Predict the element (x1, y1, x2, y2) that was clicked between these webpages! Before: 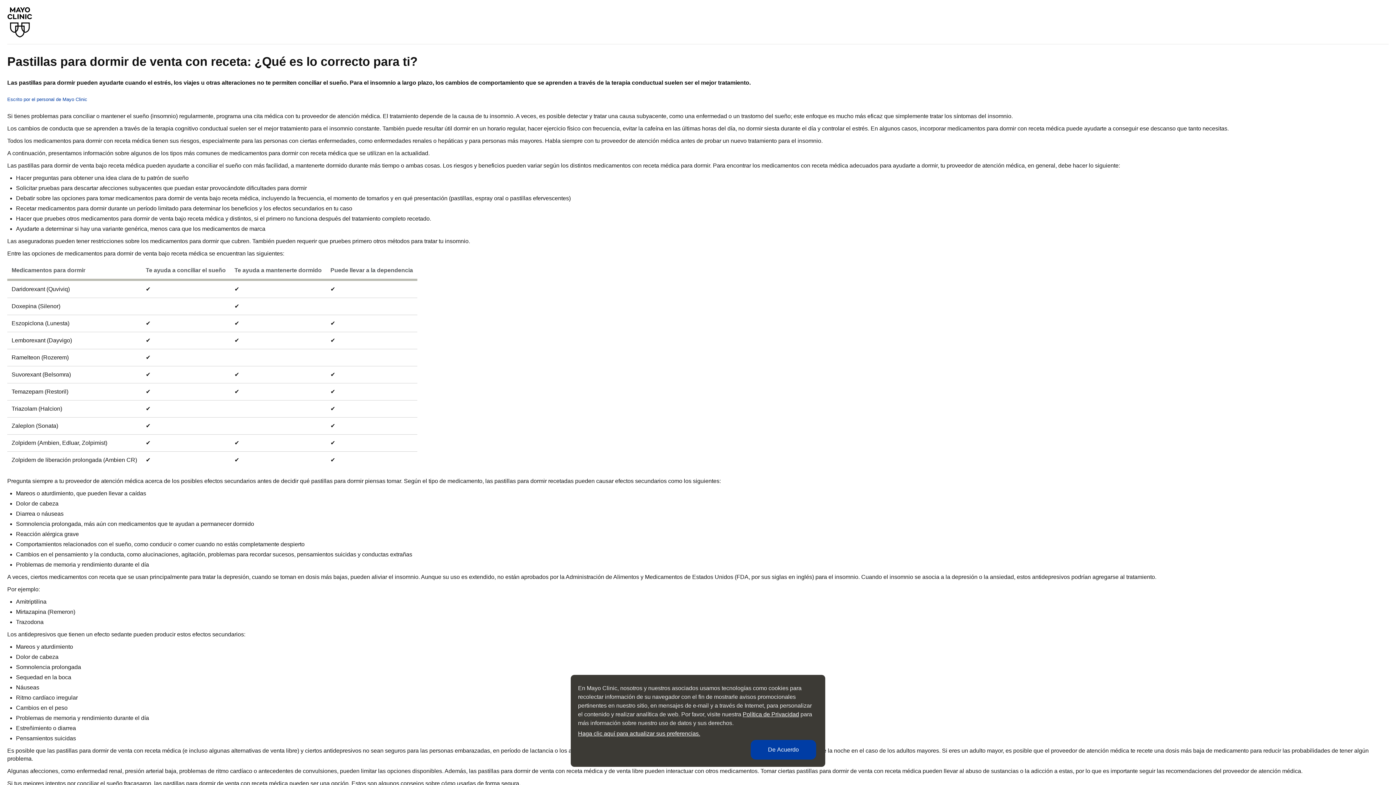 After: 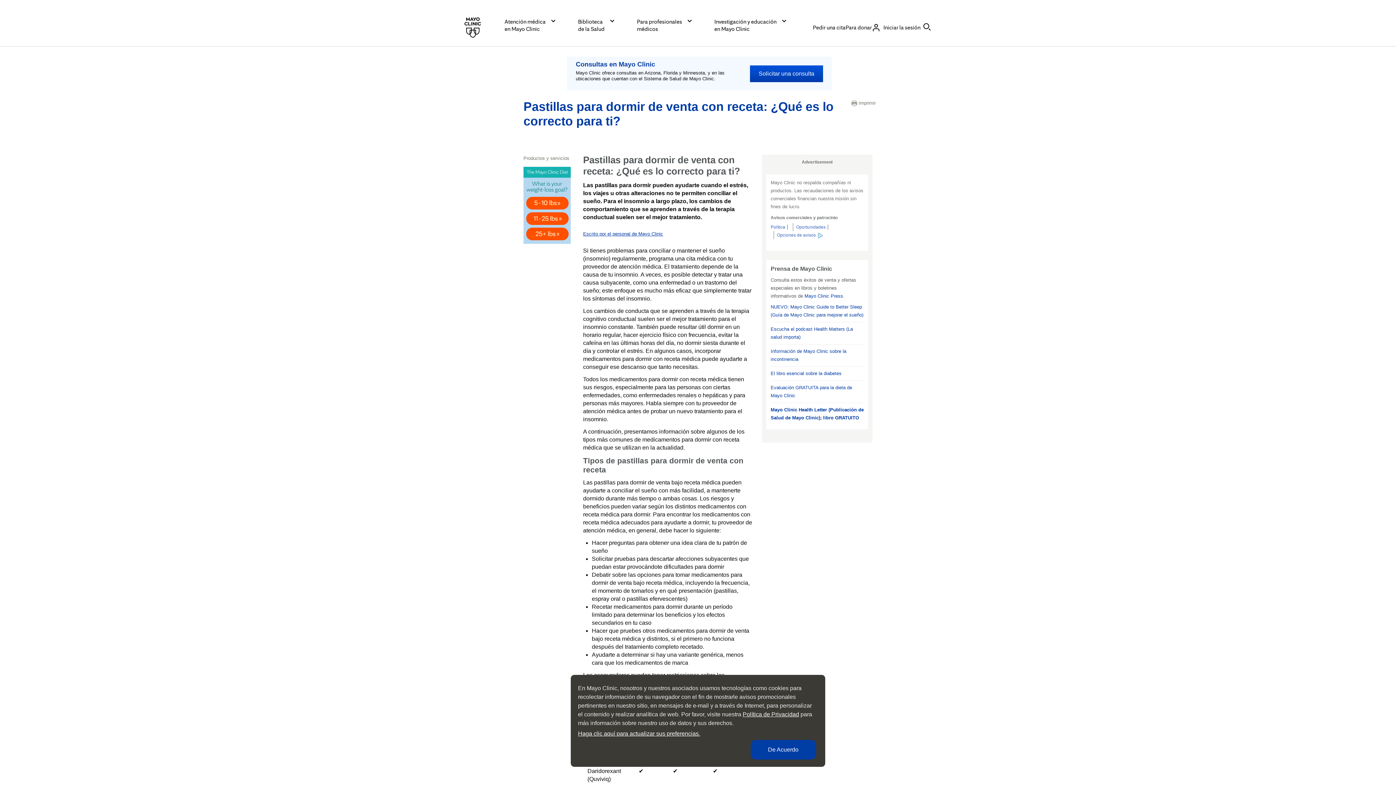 Action: label: Pastillas para dormir de venta con receta: ¿Qué es lo correcto para ti? bbox: (7, 54, 417, 68)